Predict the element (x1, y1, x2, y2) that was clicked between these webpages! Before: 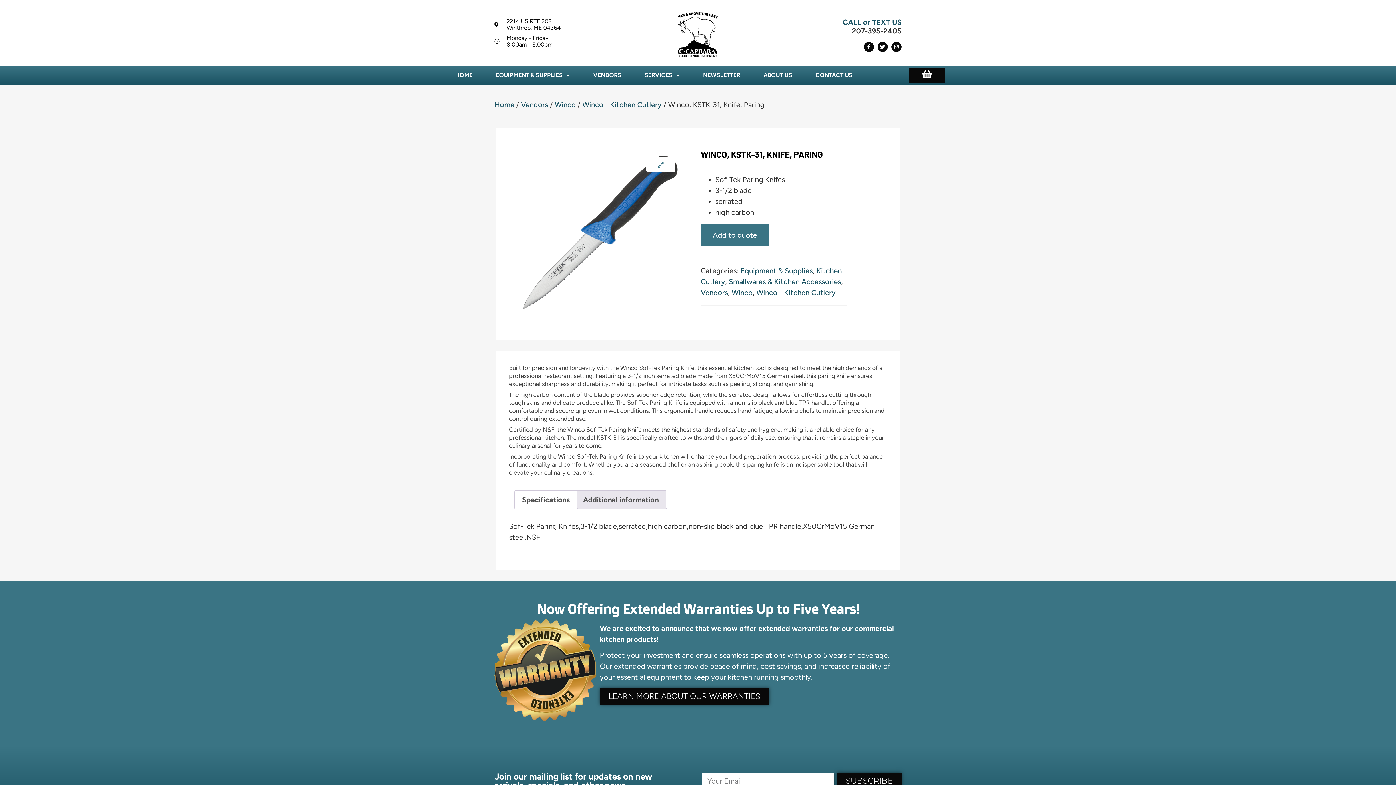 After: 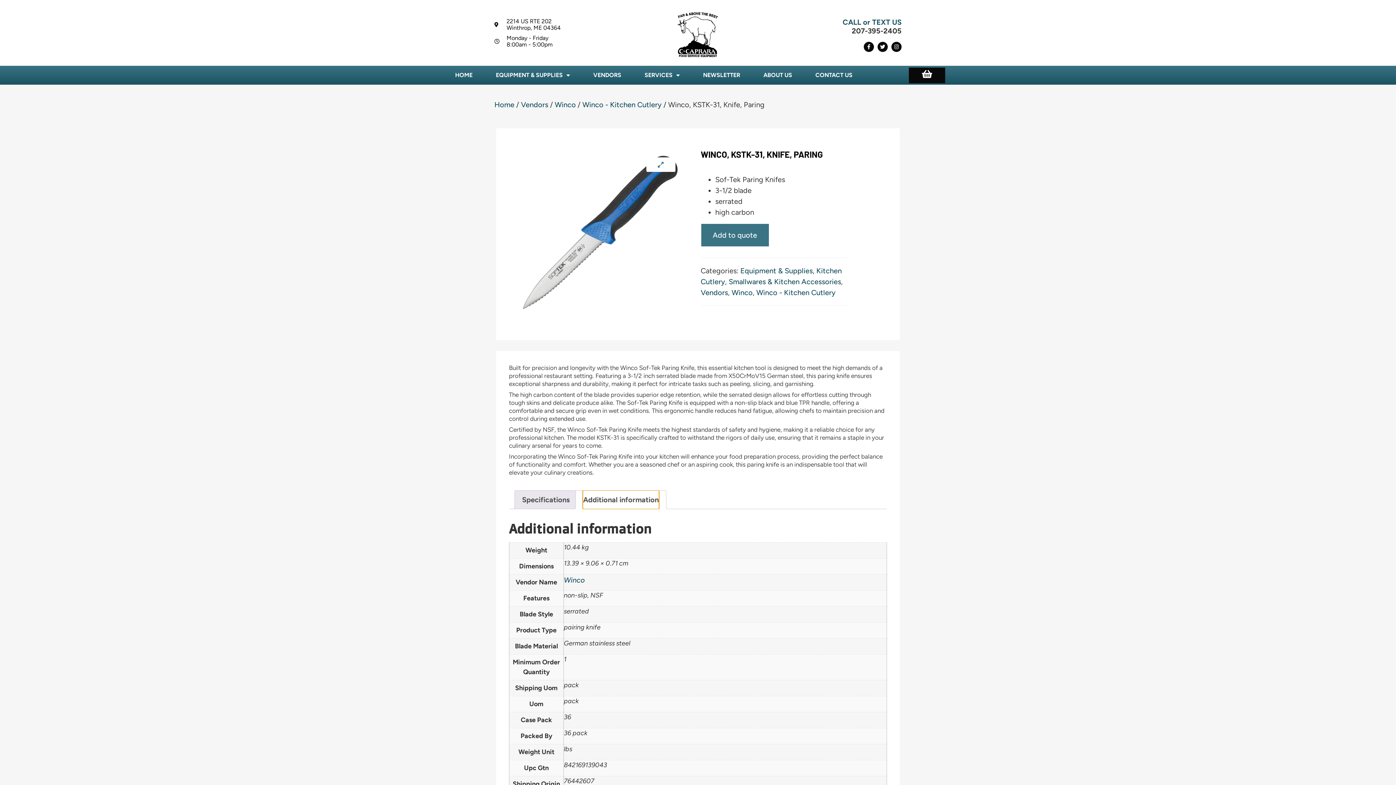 Action: bbox: (583, 490, 658, 508) label: Additional information